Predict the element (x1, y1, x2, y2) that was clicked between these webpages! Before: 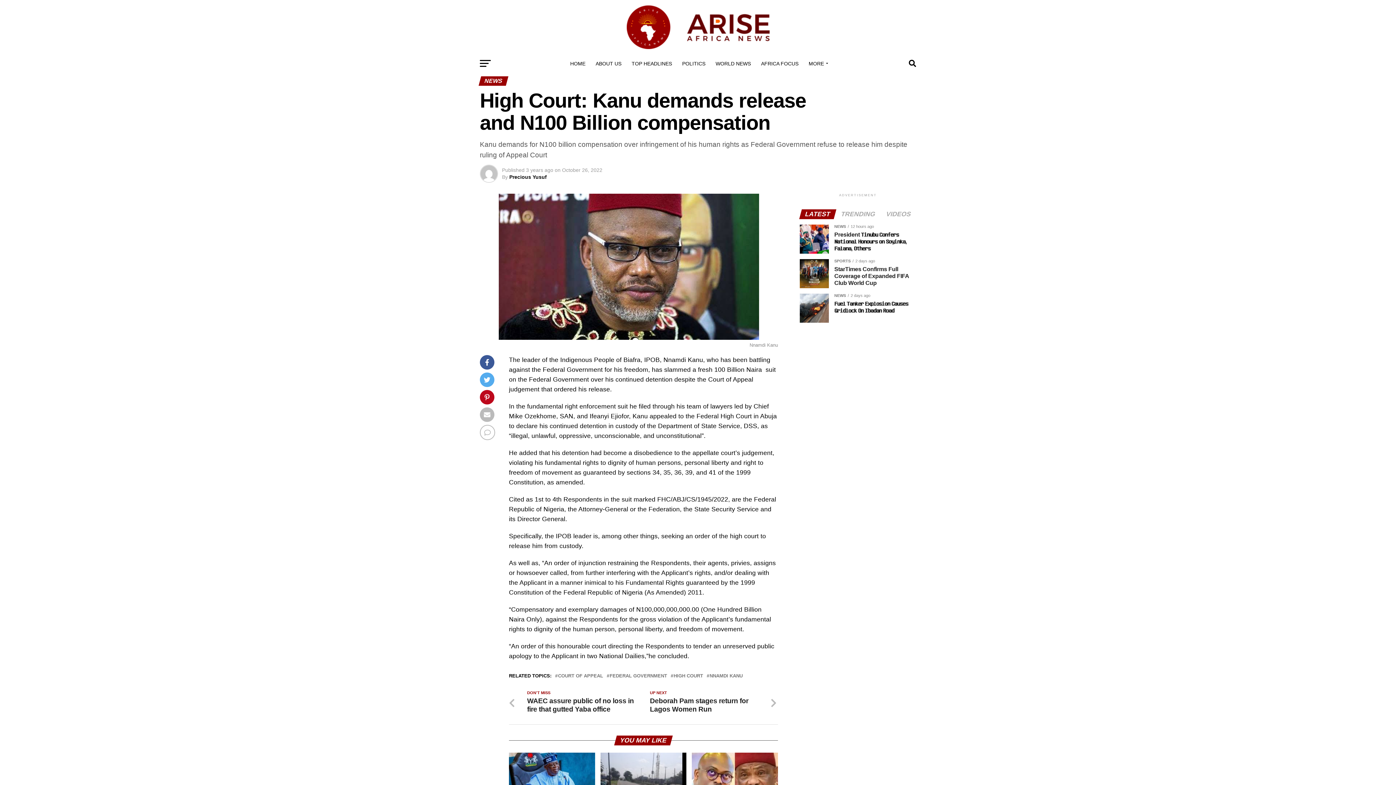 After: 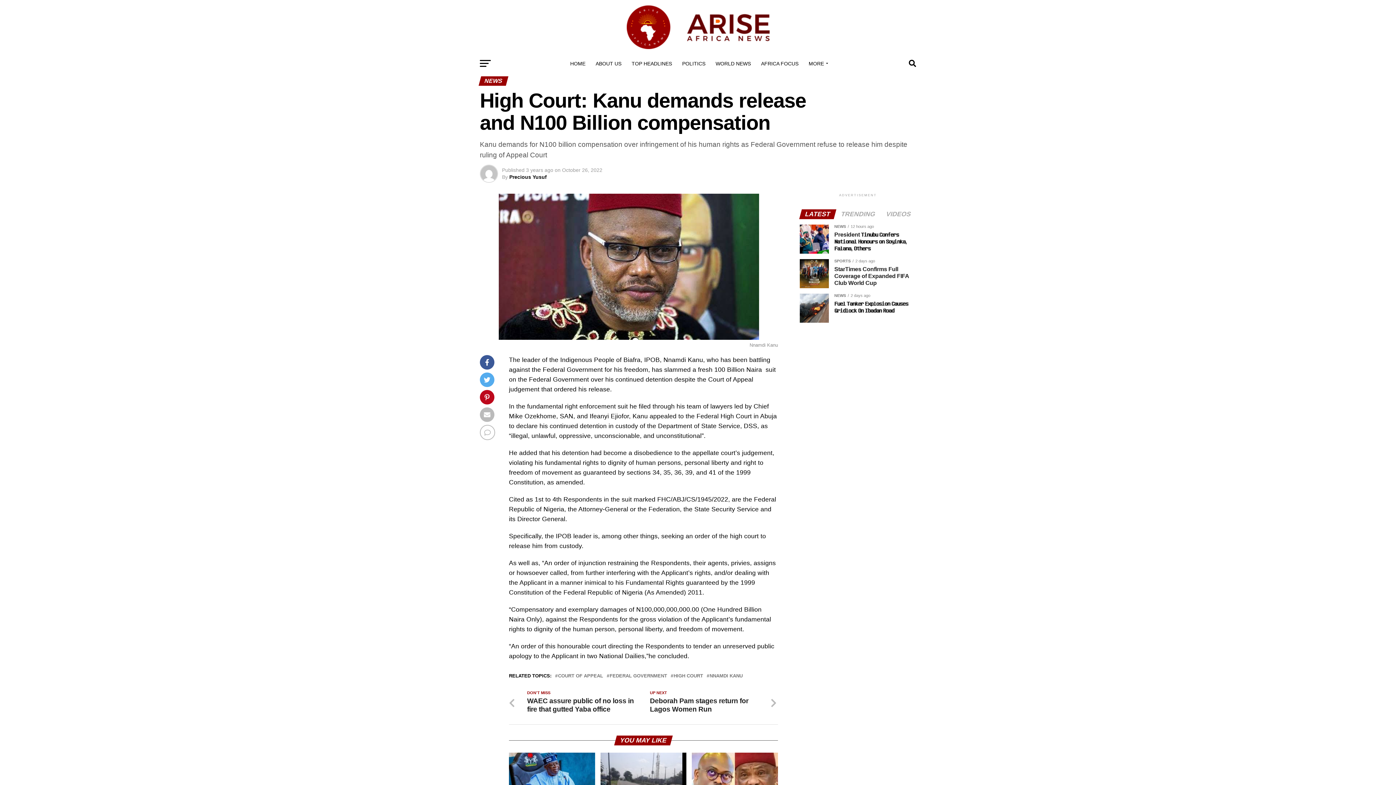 Action: label: LATEST bbox: (800, 211, 835, 217)